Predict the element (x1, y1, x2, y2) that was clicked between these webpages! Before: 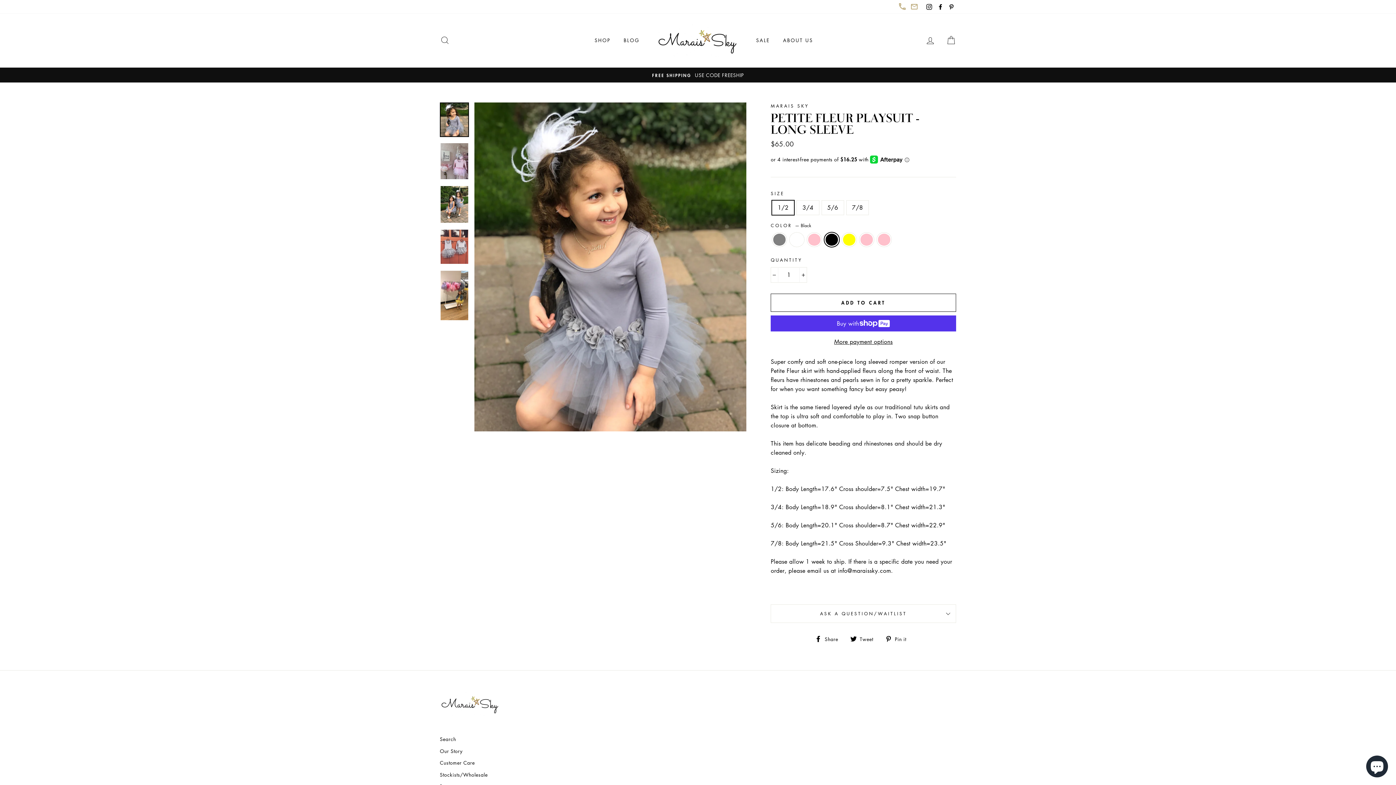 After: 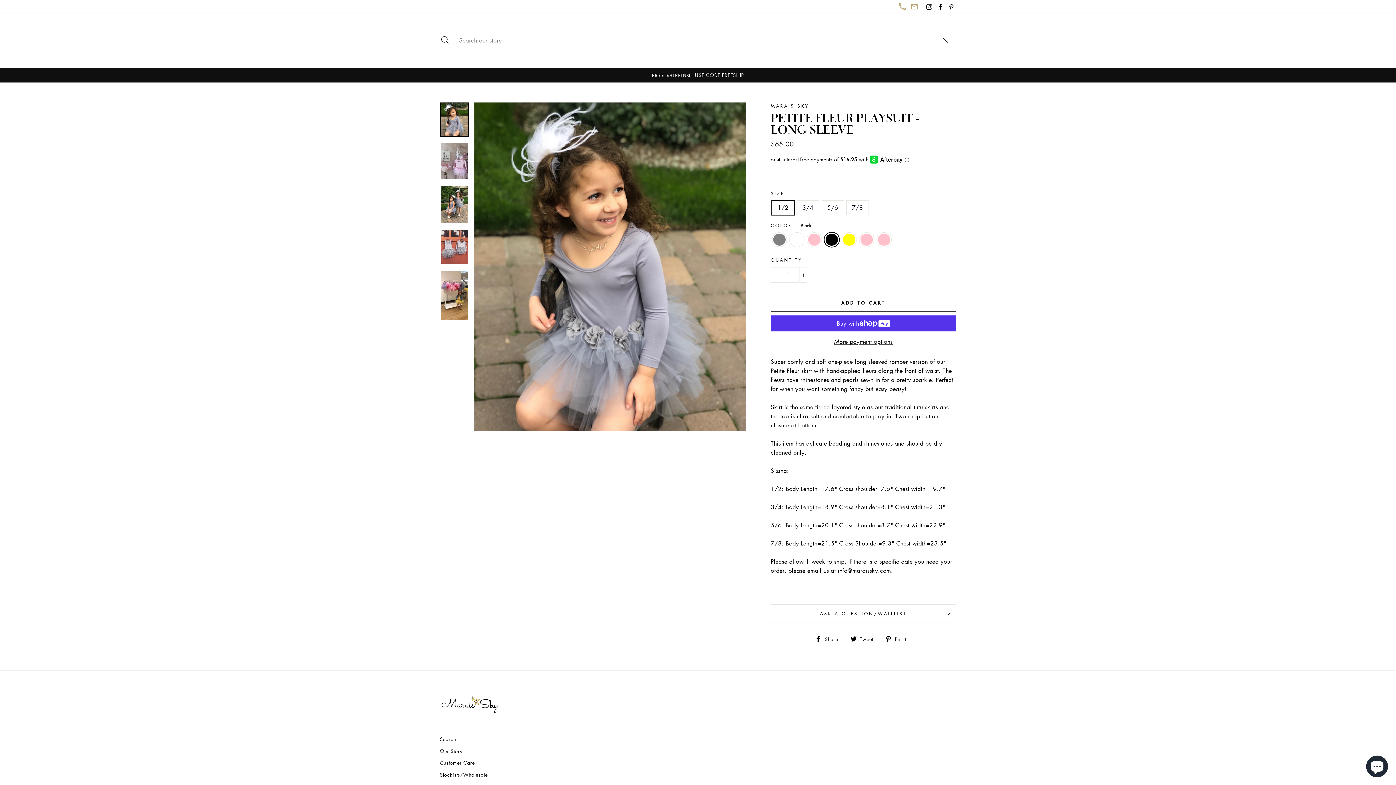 Action: label: SEARCH bbox: (435, 32, 454, 48)